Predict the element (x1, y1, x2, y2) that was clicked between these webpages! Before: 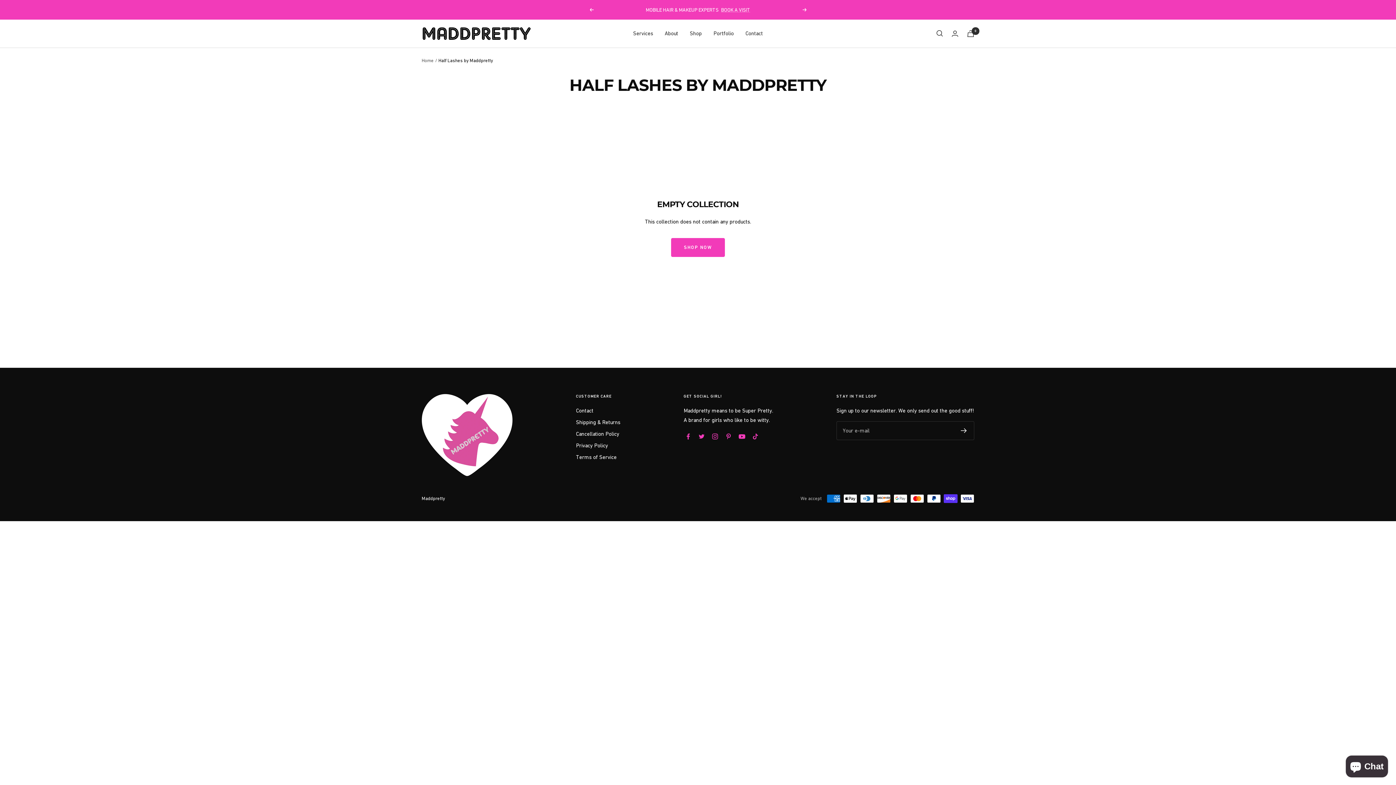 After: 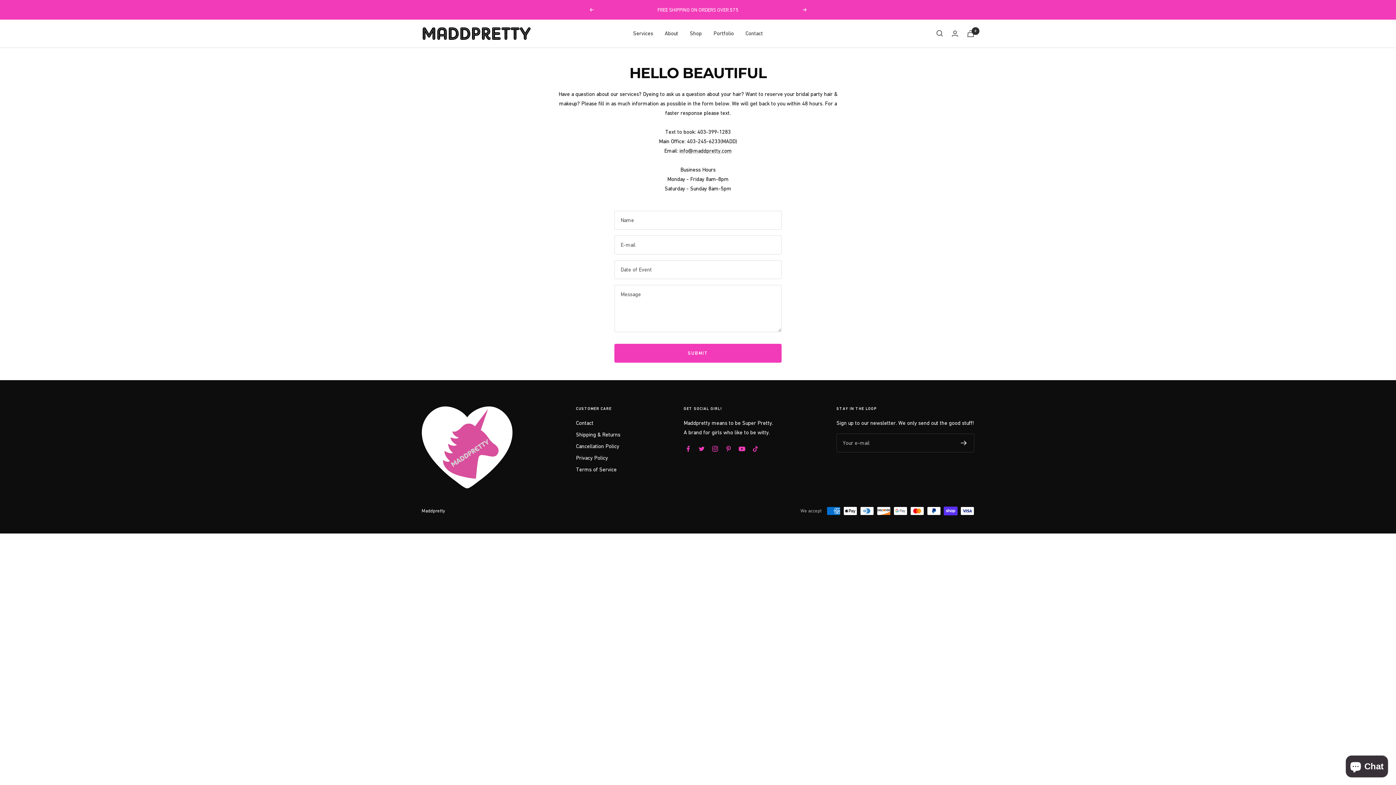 Action: label: Contact bbox: (745, 28, 763, 38)